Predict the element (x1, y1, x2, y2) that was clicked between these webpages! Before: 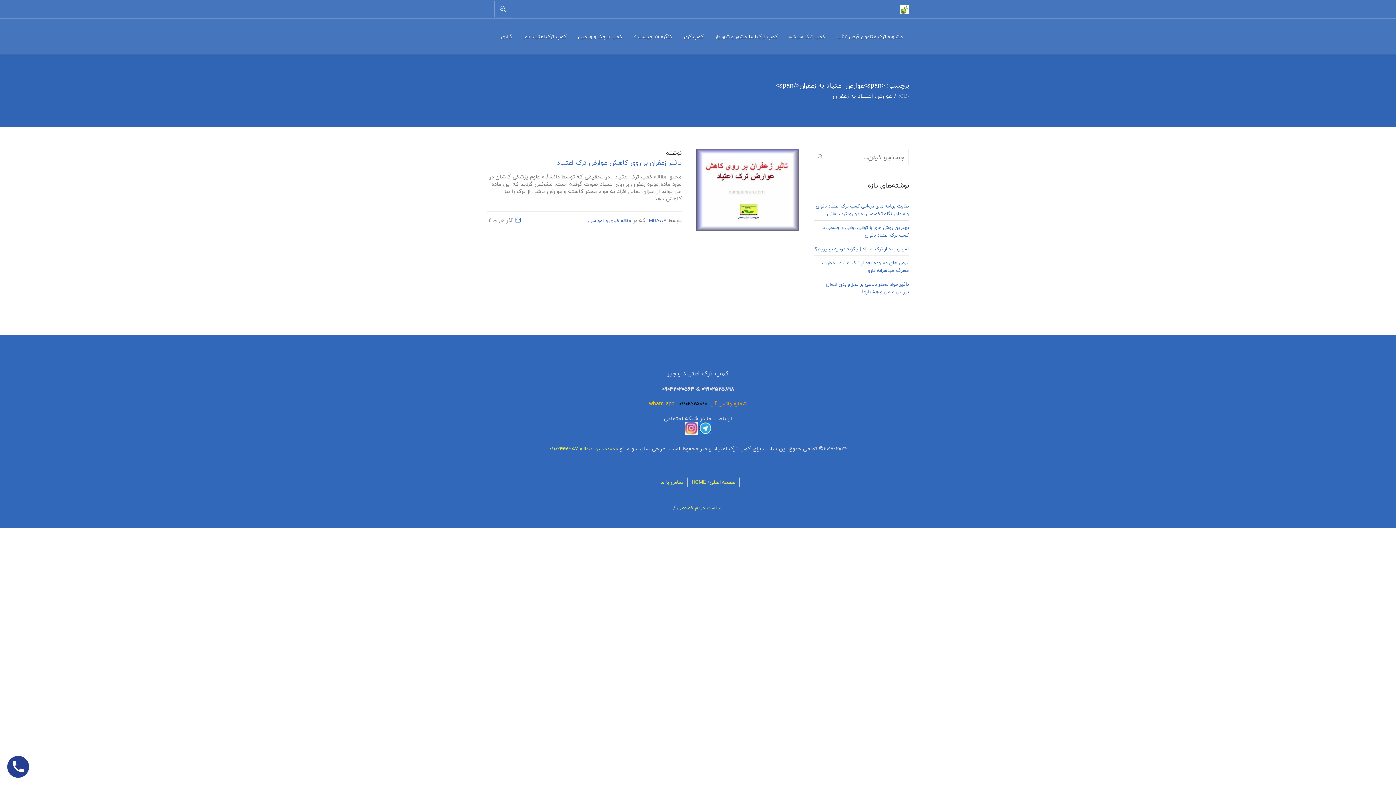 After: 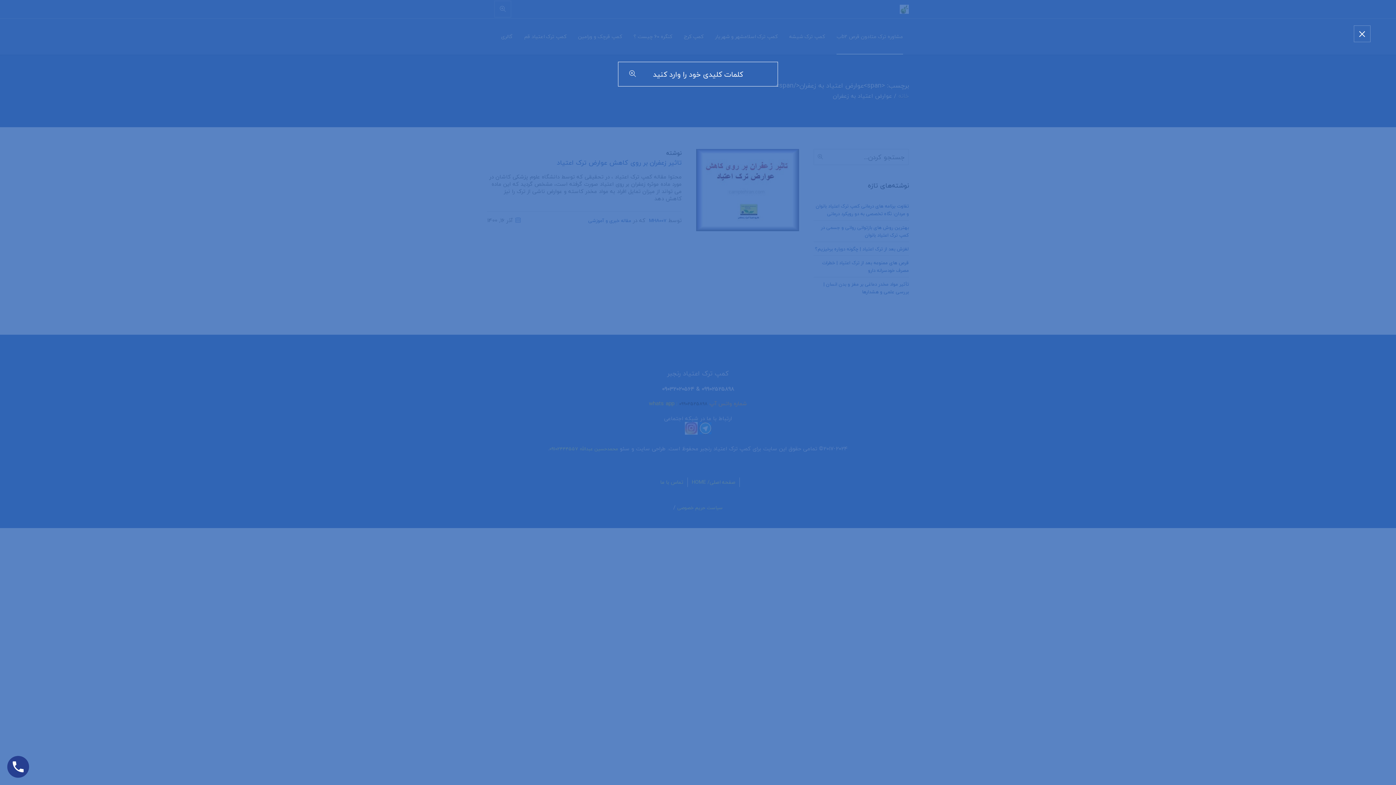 Action: bbox: (494, 0, 511, 17)